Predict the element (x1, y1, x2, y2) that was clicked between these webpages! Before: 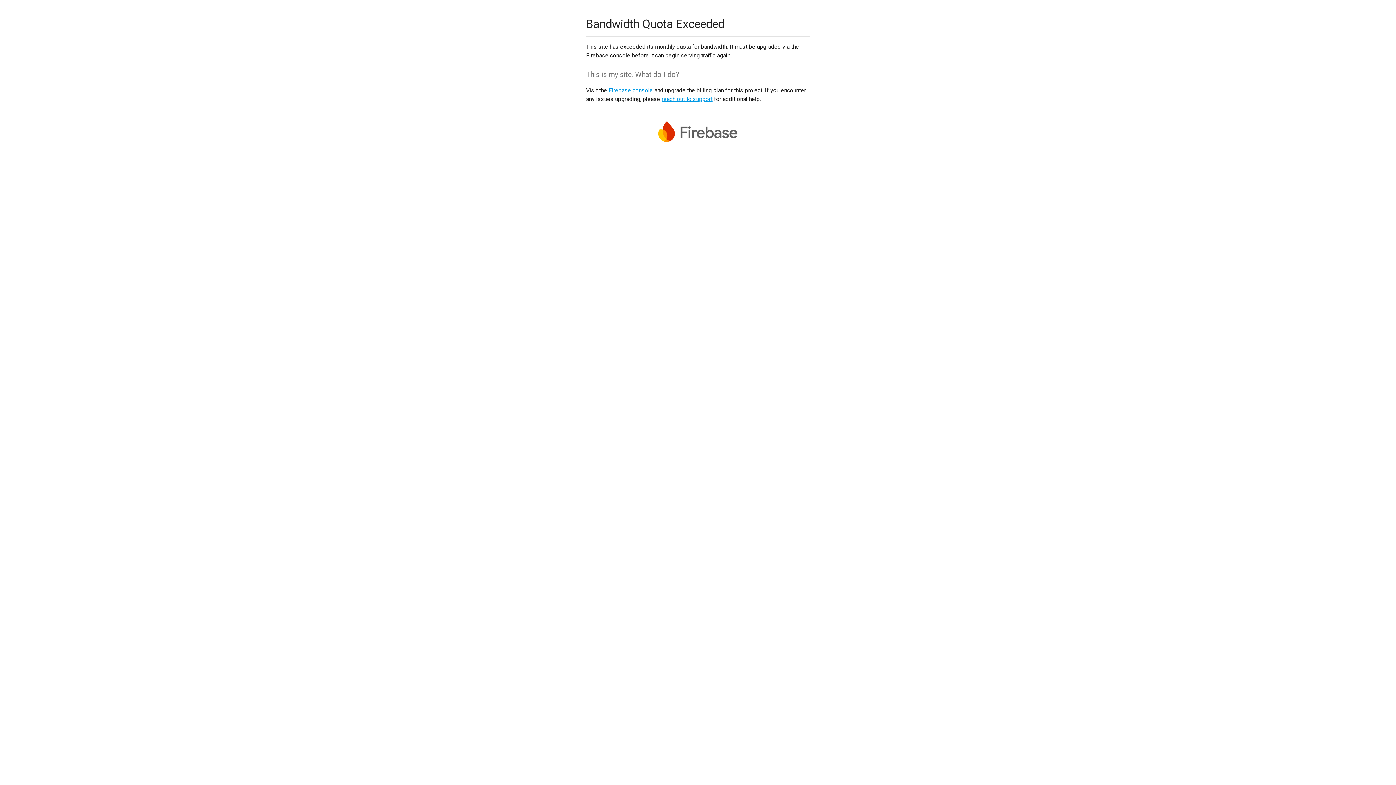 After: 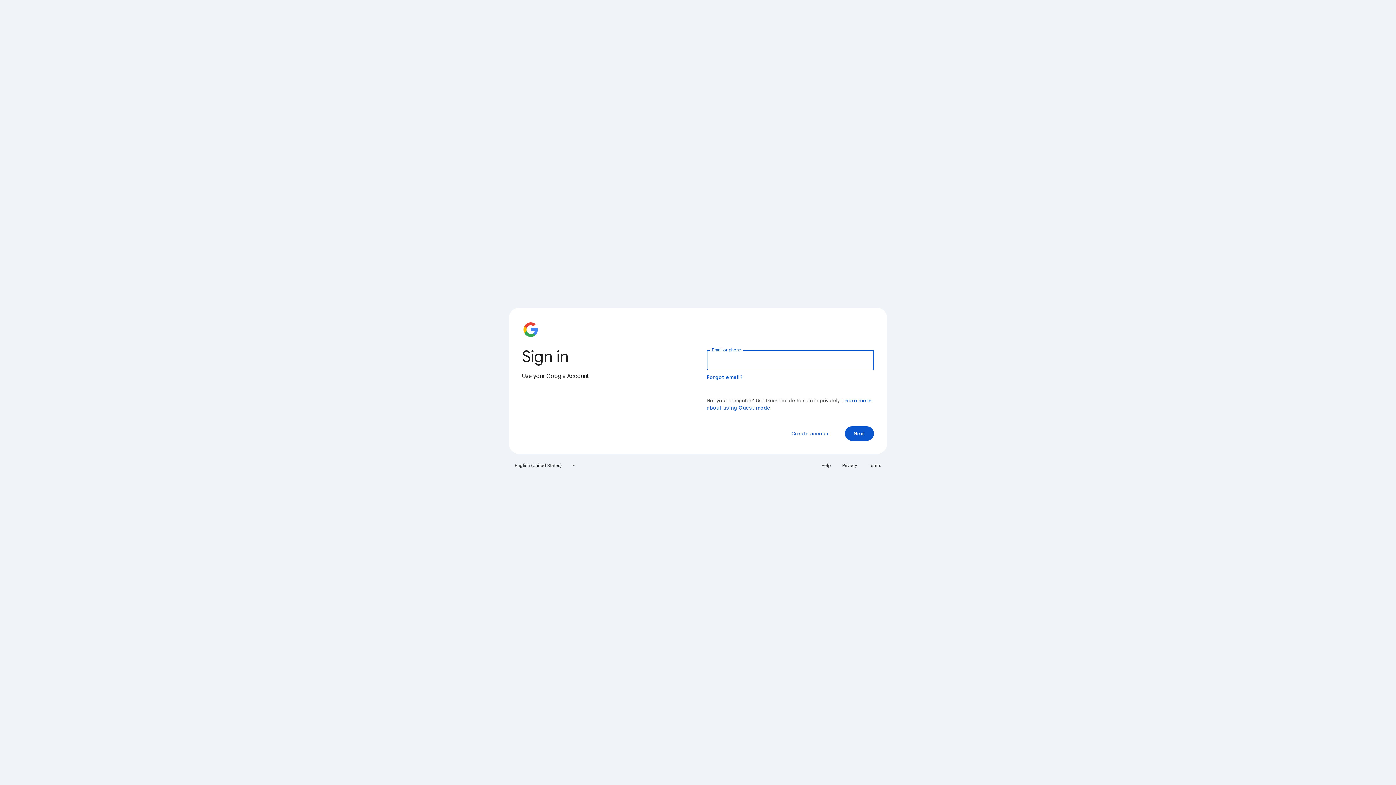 Action: label: Firebase console bbox: (608, 86, 653, 93)